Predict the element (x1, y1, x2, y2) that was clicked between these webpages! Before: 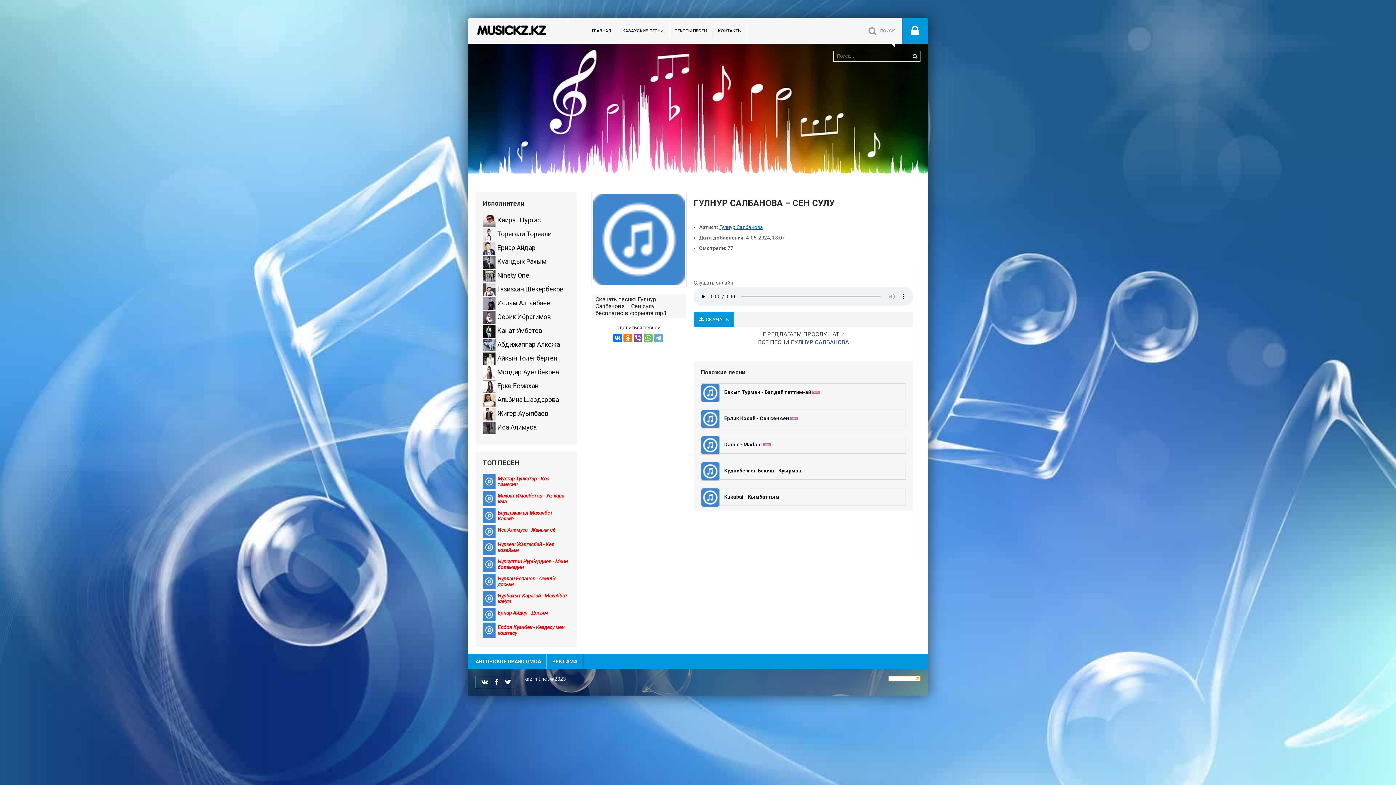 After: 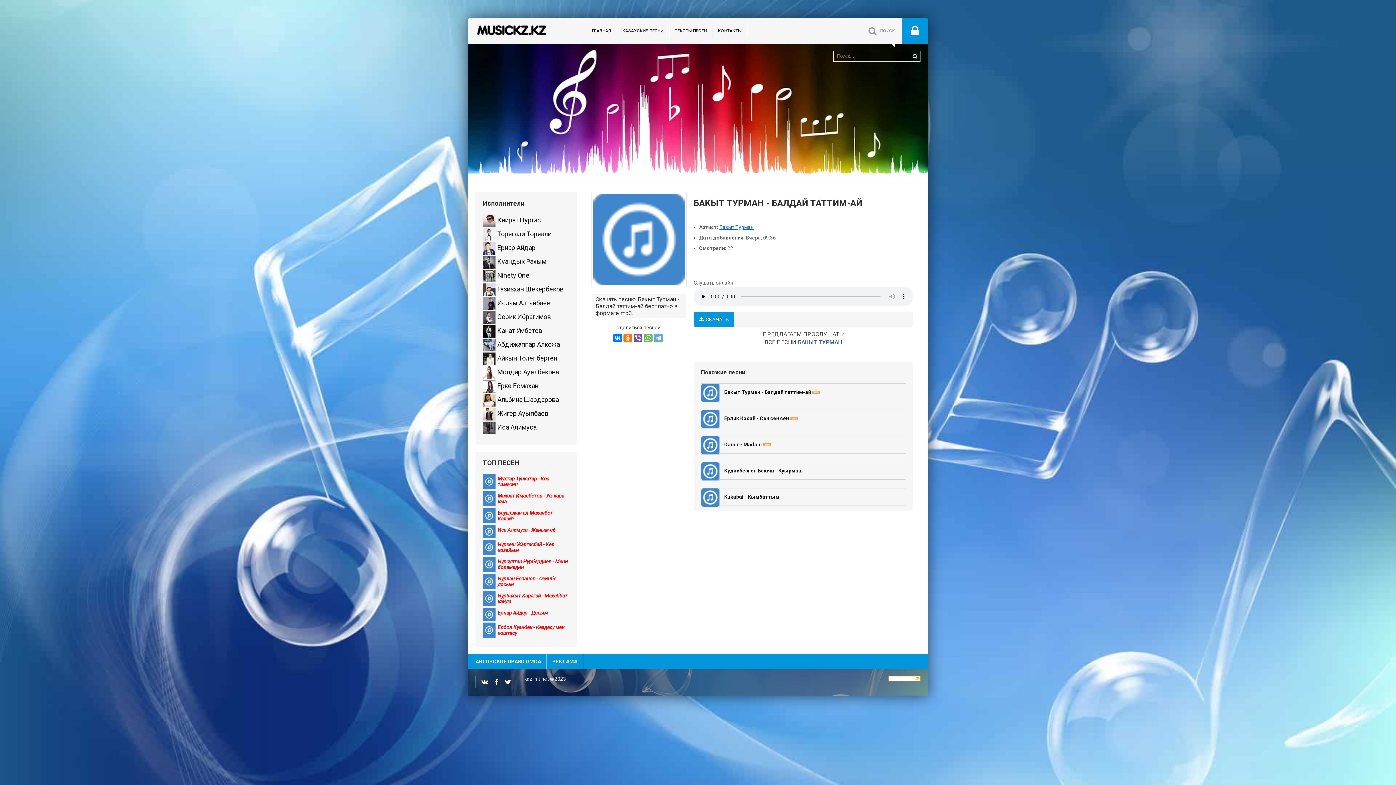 Action: bbox: (701, 397, 719, 403)